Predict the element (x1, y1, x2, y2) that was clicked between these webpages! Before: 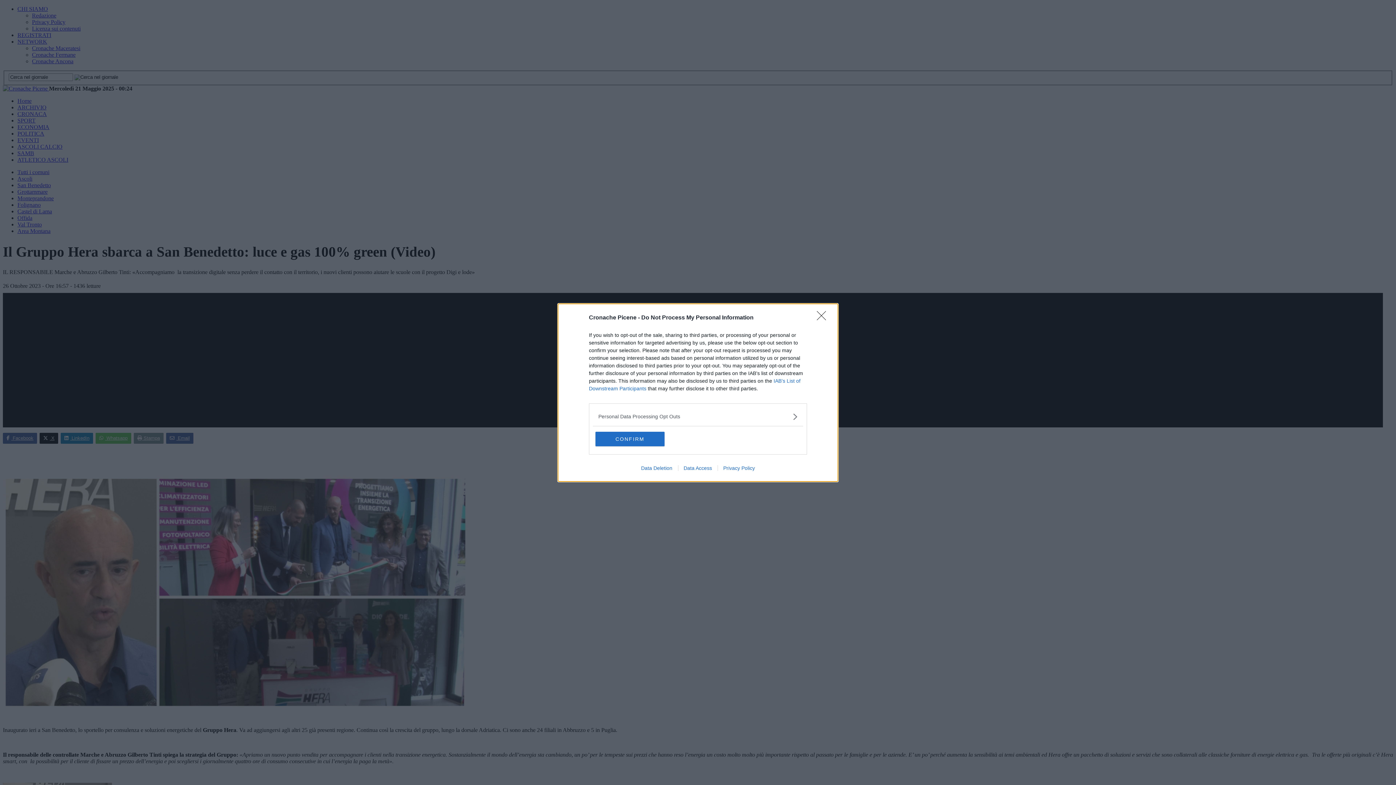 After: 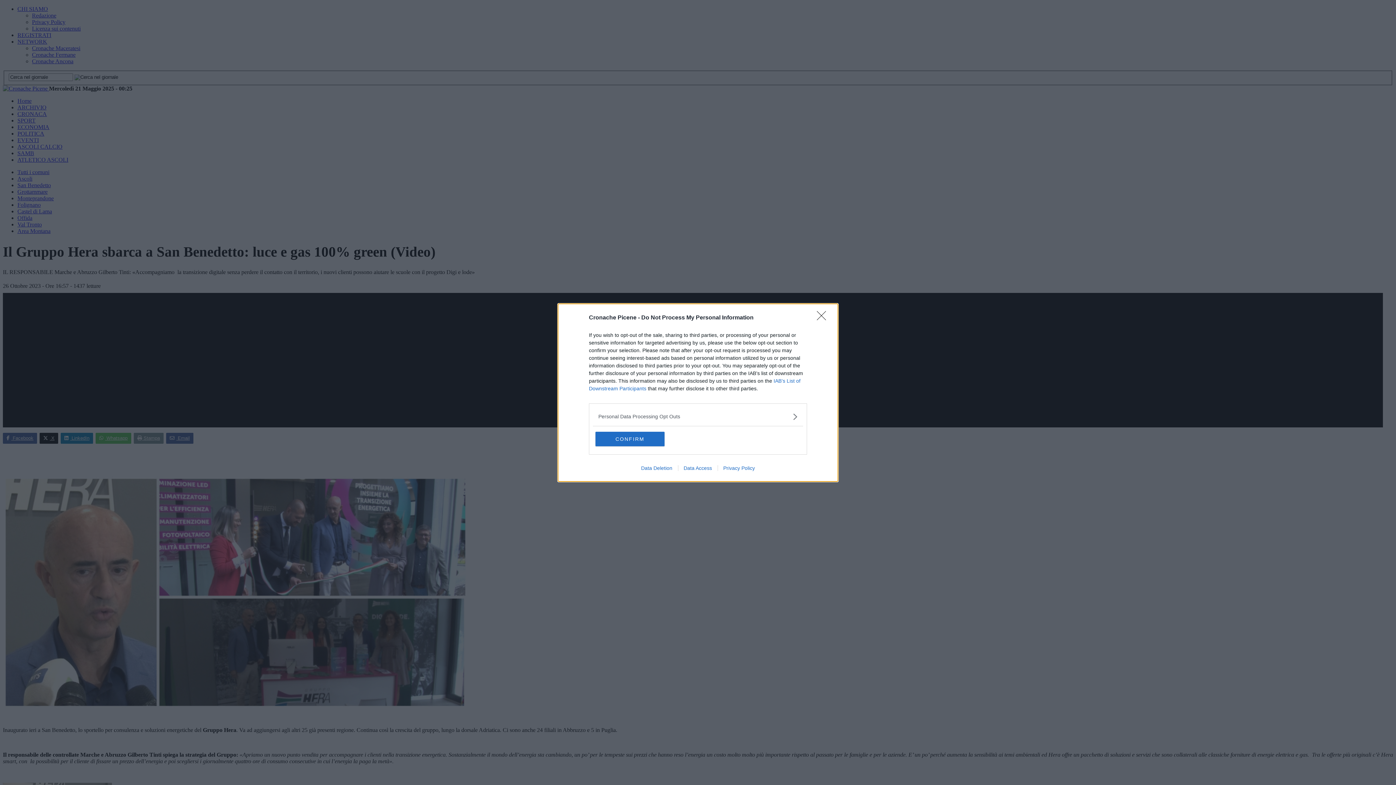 Action: bbox: (678, 465, 717, 471) label: Data Access